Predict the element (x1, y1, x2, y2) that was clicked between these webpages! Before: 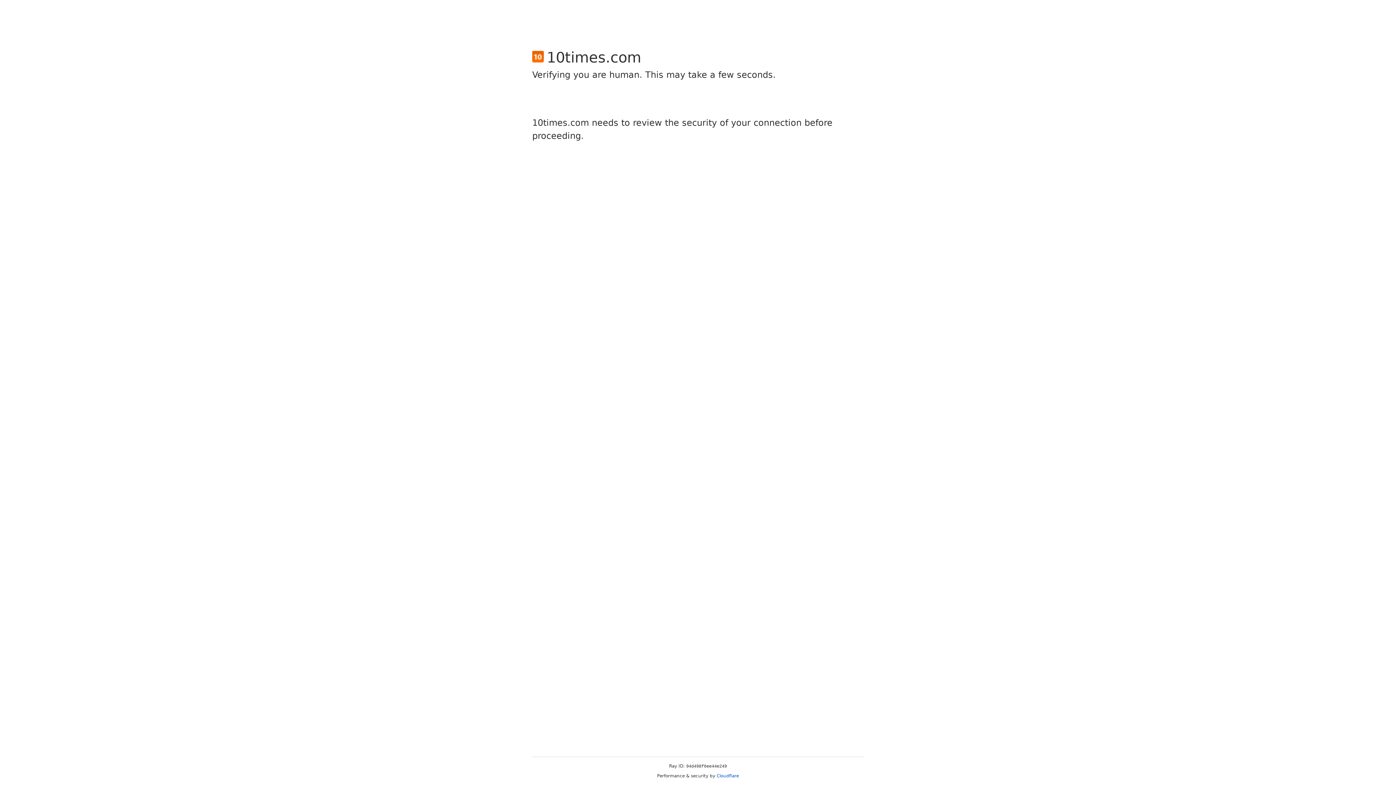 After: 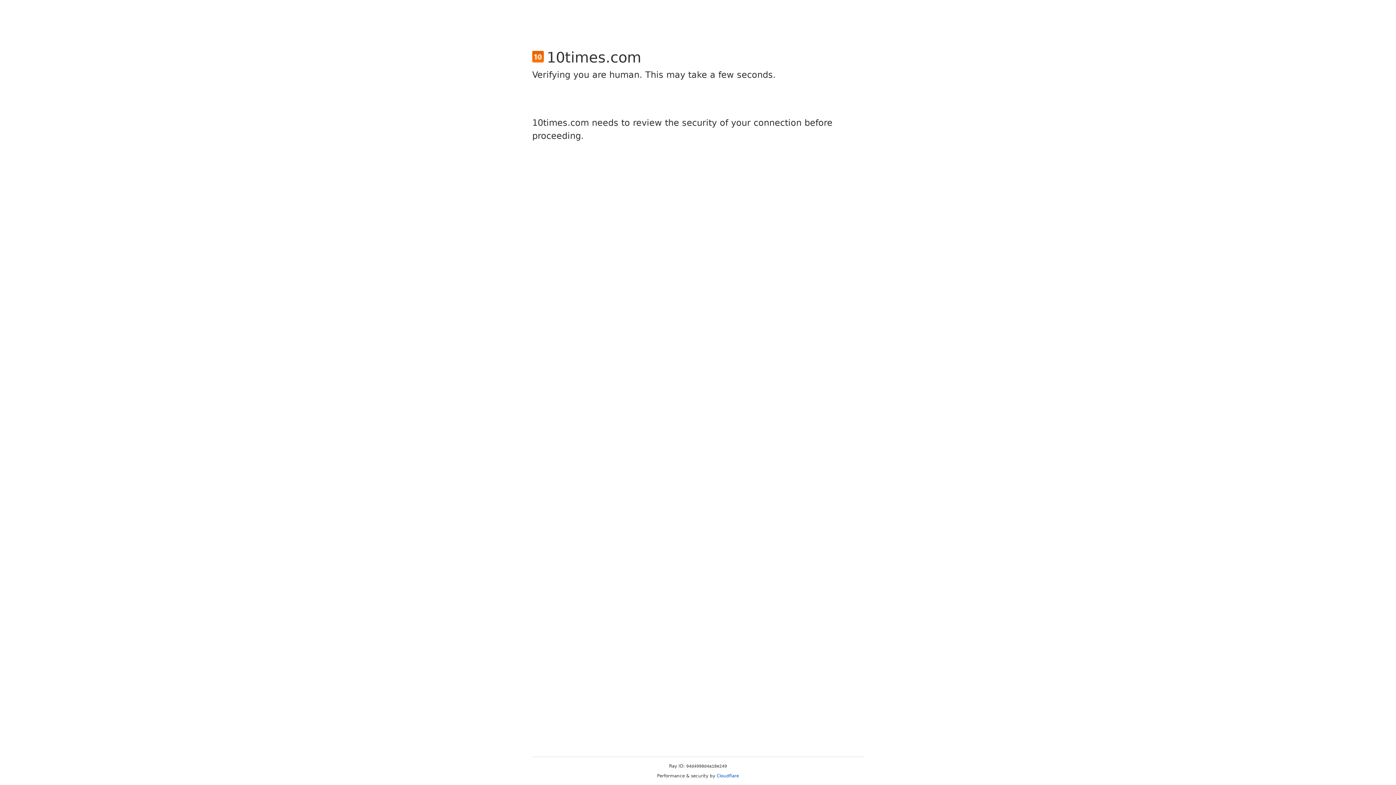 Action: label: Cloudflare bbox: (716, 773, 739, 778)